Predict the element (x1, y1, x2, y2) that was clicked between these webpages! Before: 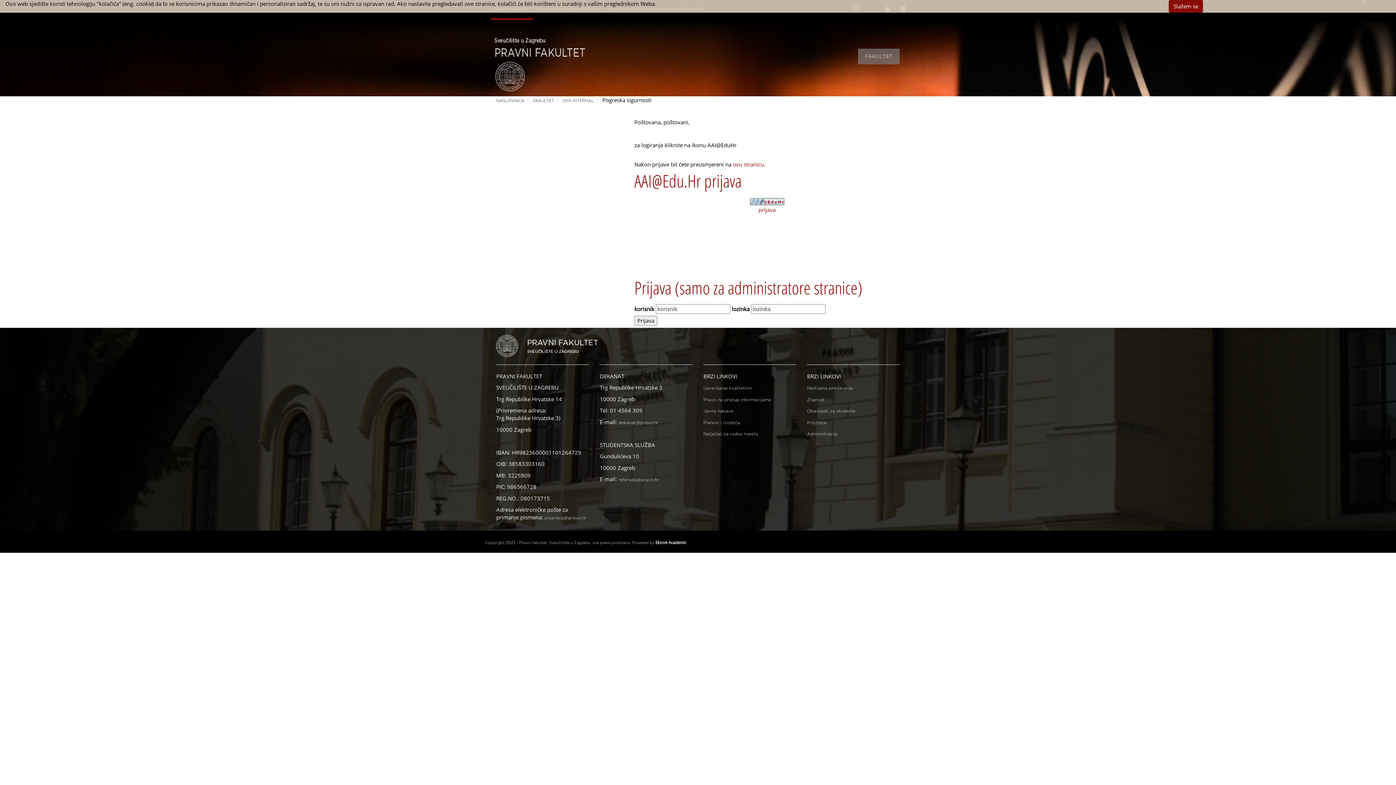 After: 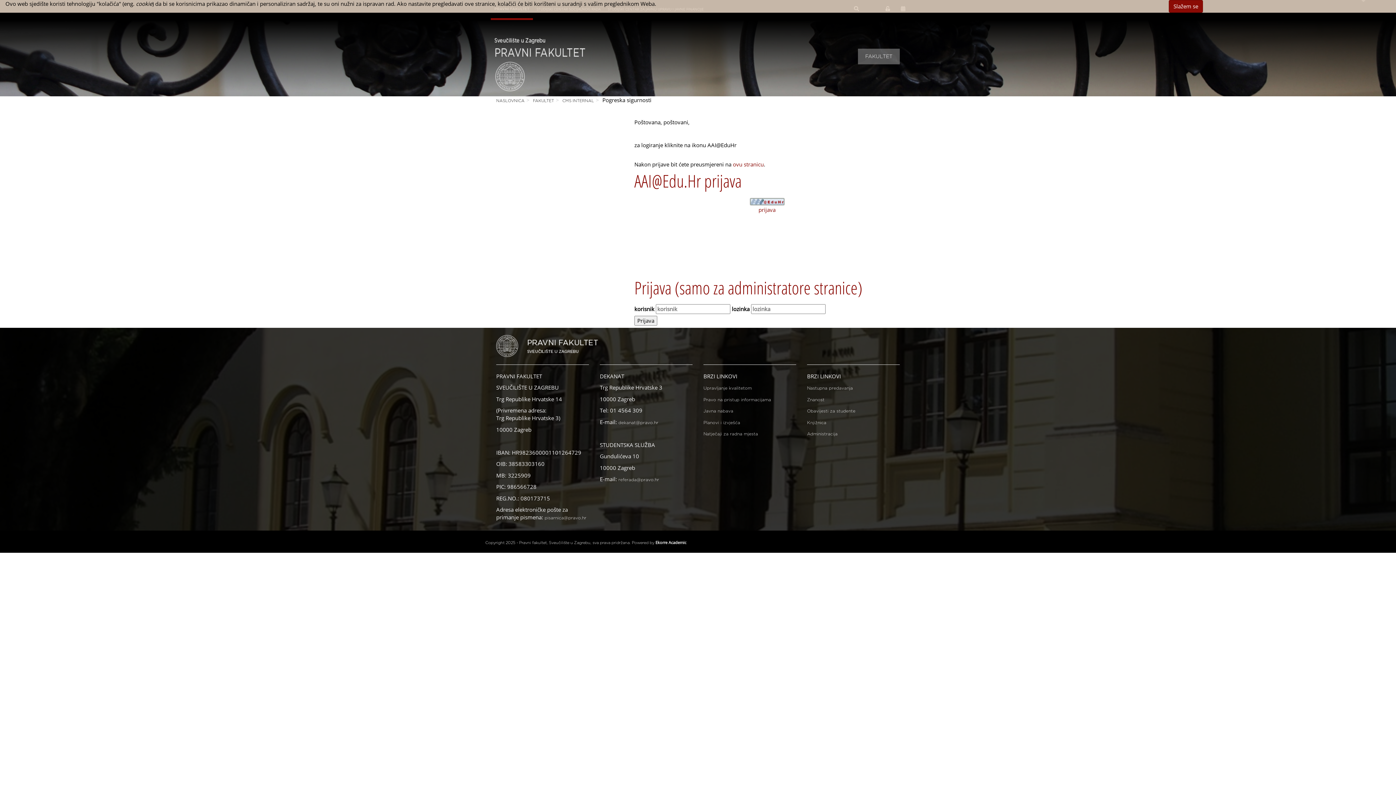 Action: label: ovu stranicu bbox: (733, 160, 764, 167)